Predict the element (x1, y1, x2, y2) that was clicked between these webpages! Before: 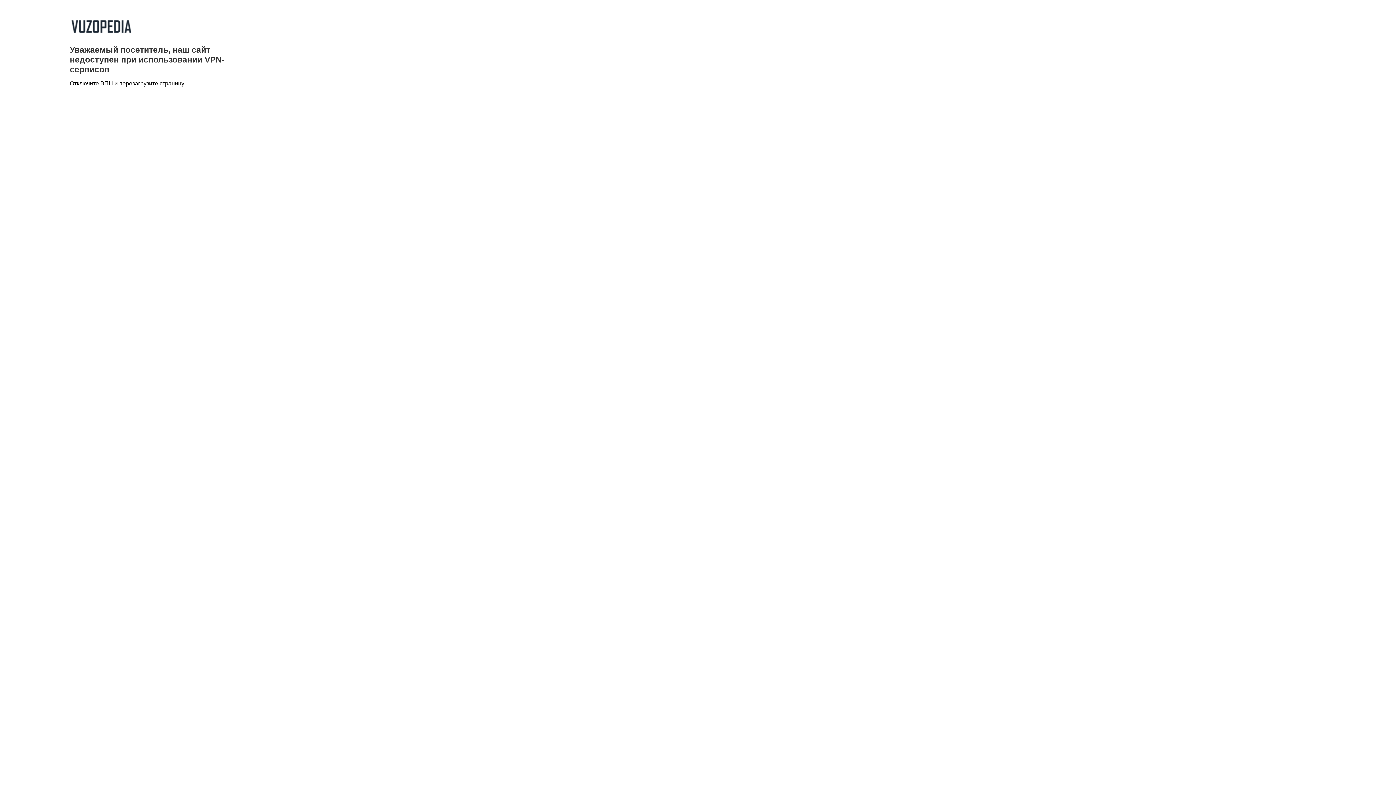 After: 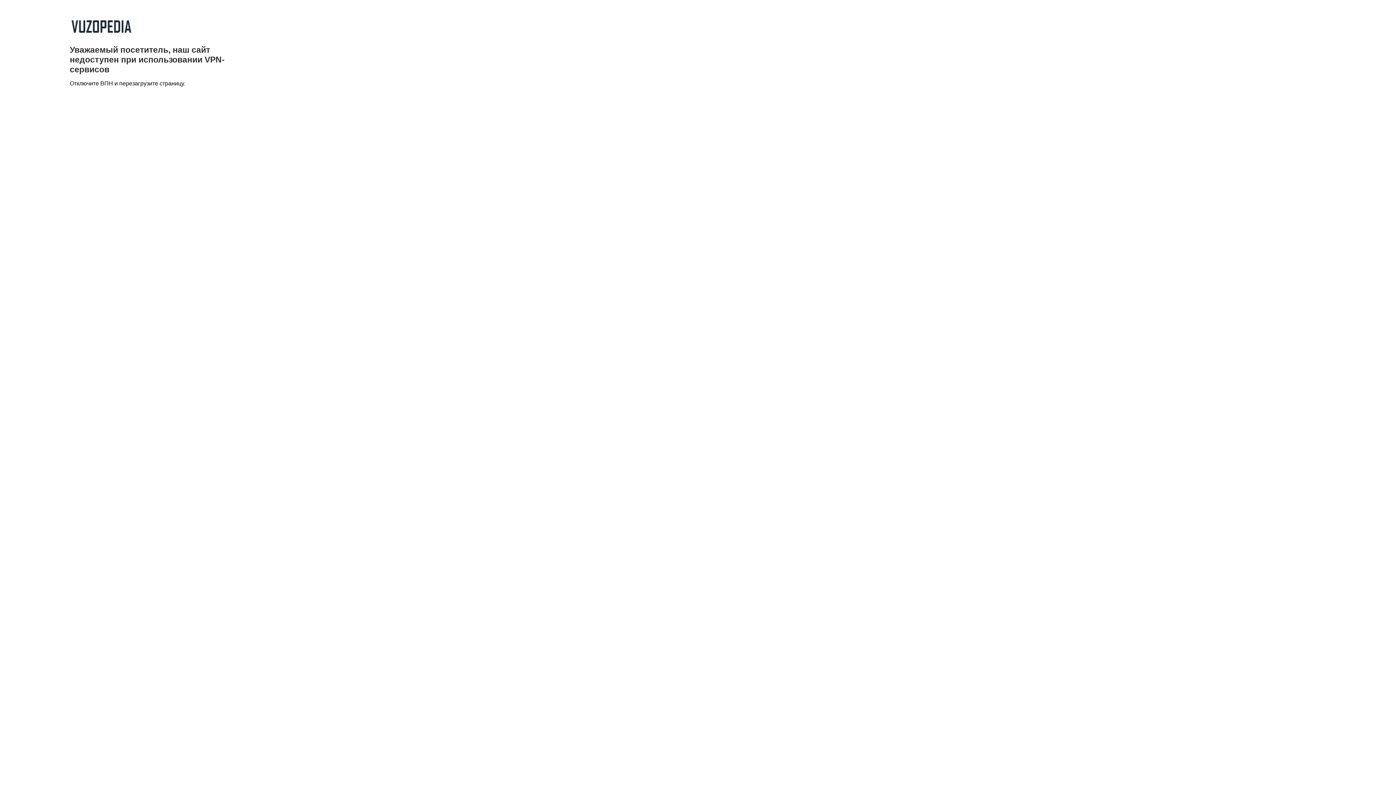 Action: bbox: (69, 33, 132, 39)